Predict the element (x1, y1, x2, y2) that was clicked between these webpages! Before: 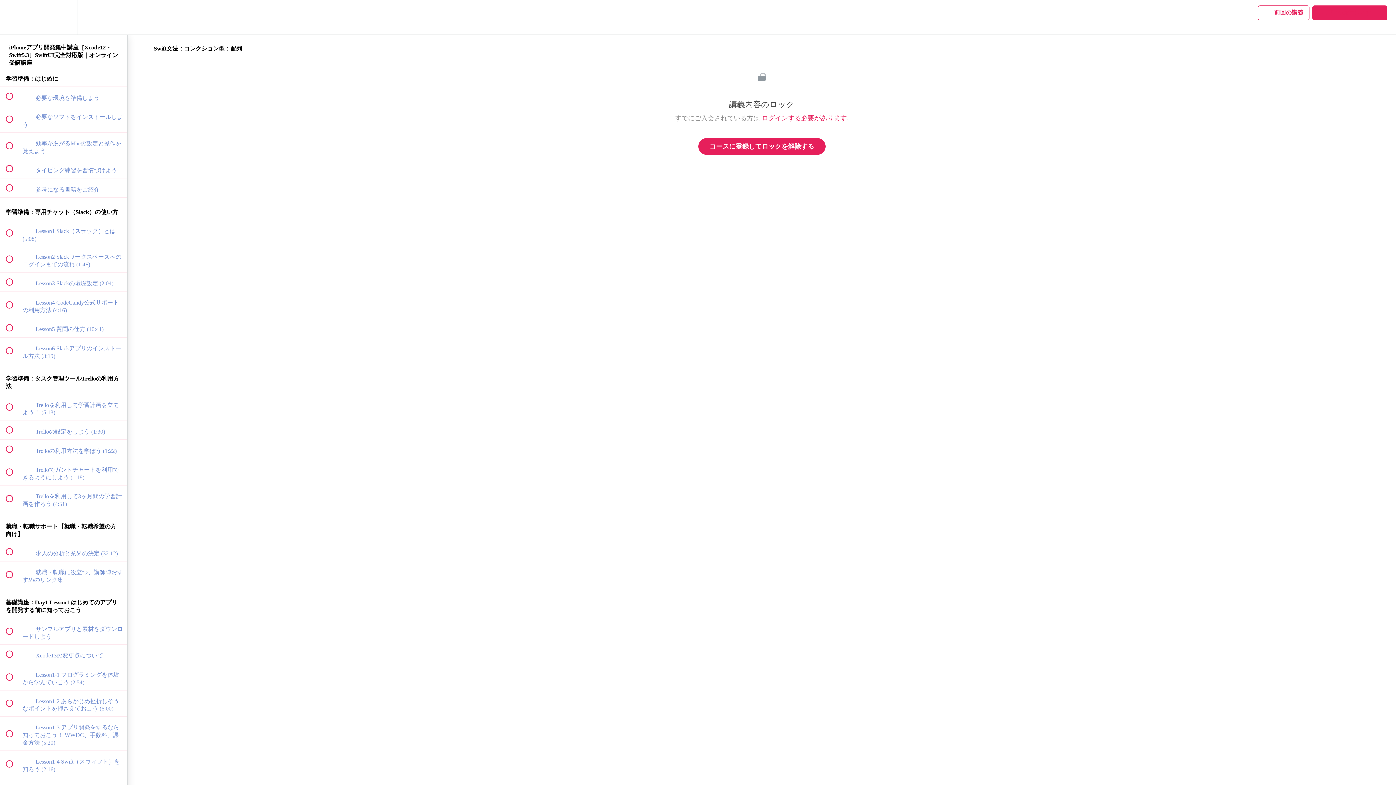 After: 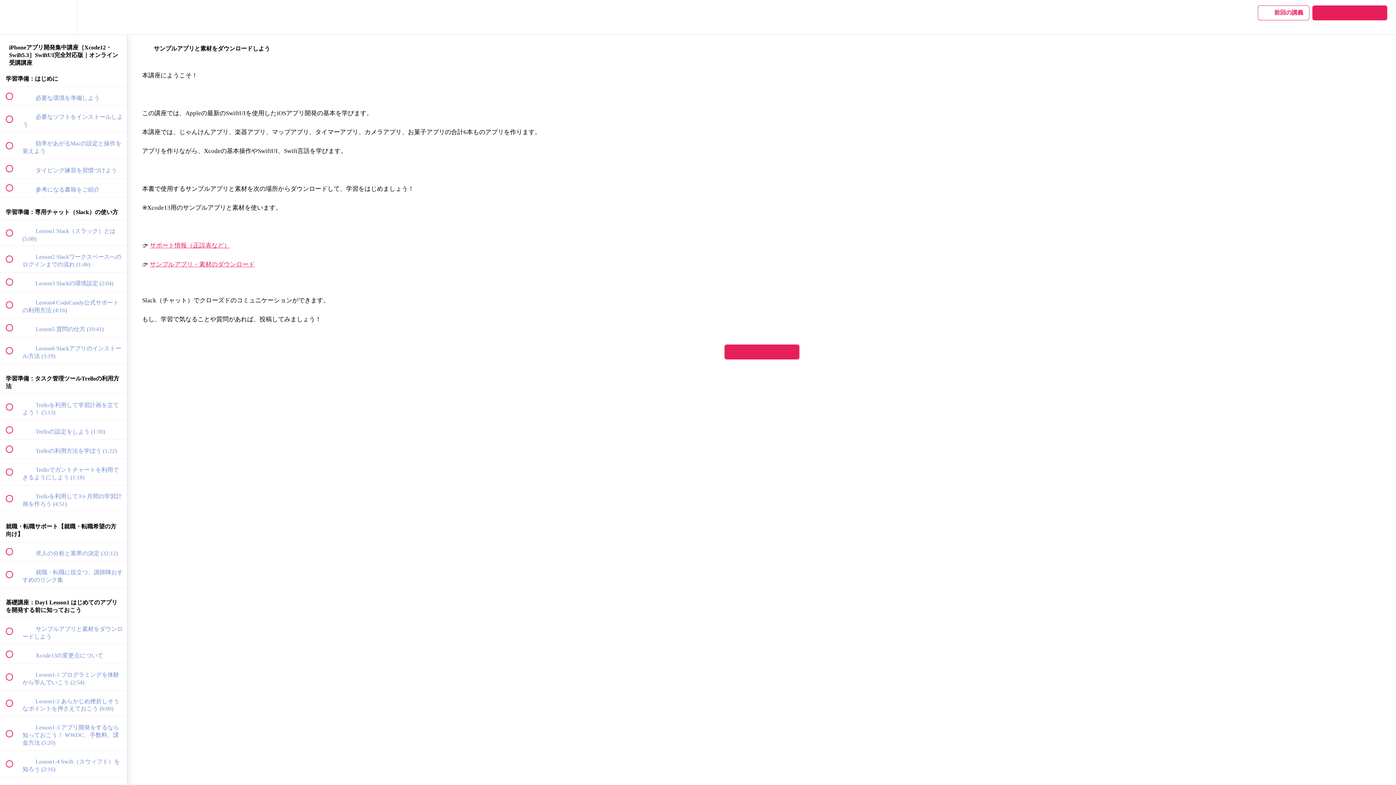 Action: label:  
 サンプルアプリと素材をダウンロードしよう bbox: (0, 618, 127, 644)